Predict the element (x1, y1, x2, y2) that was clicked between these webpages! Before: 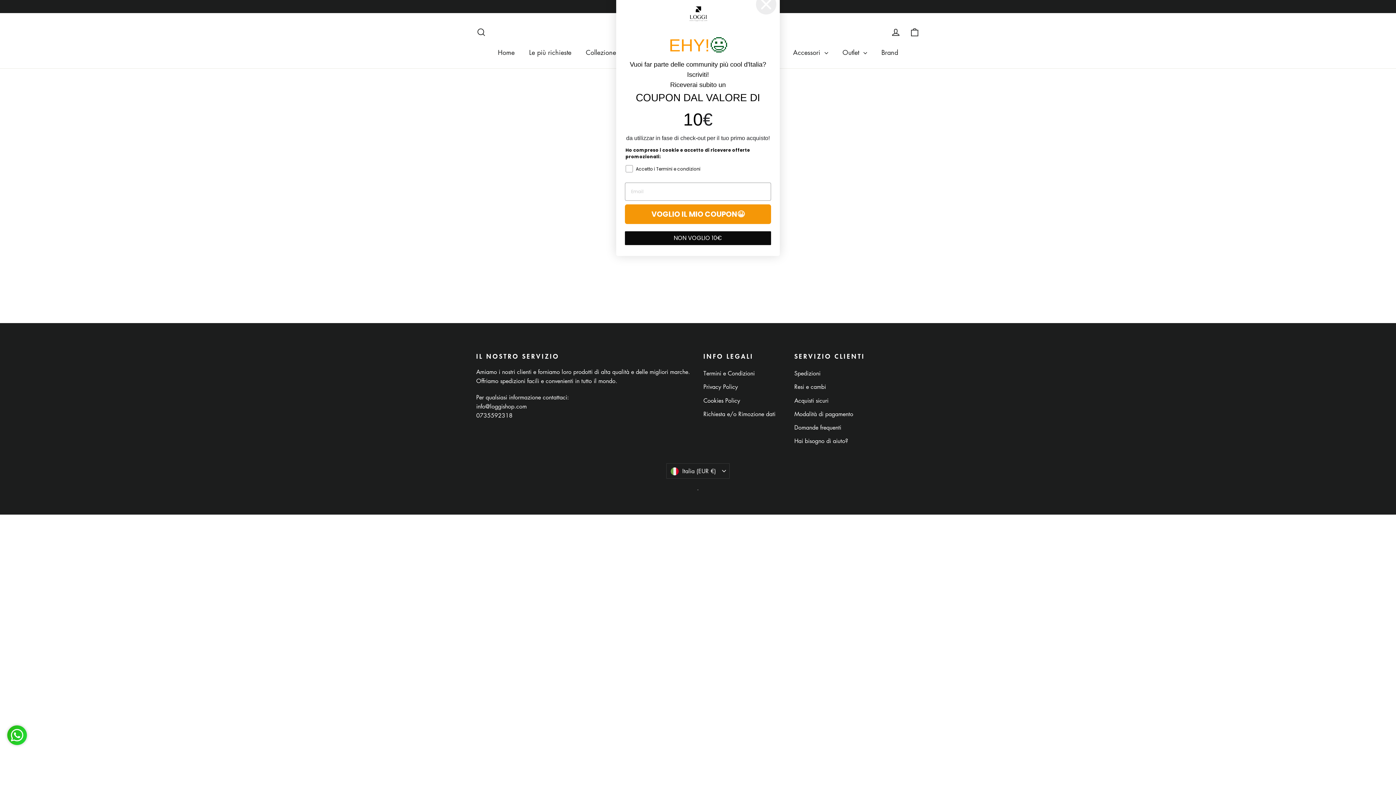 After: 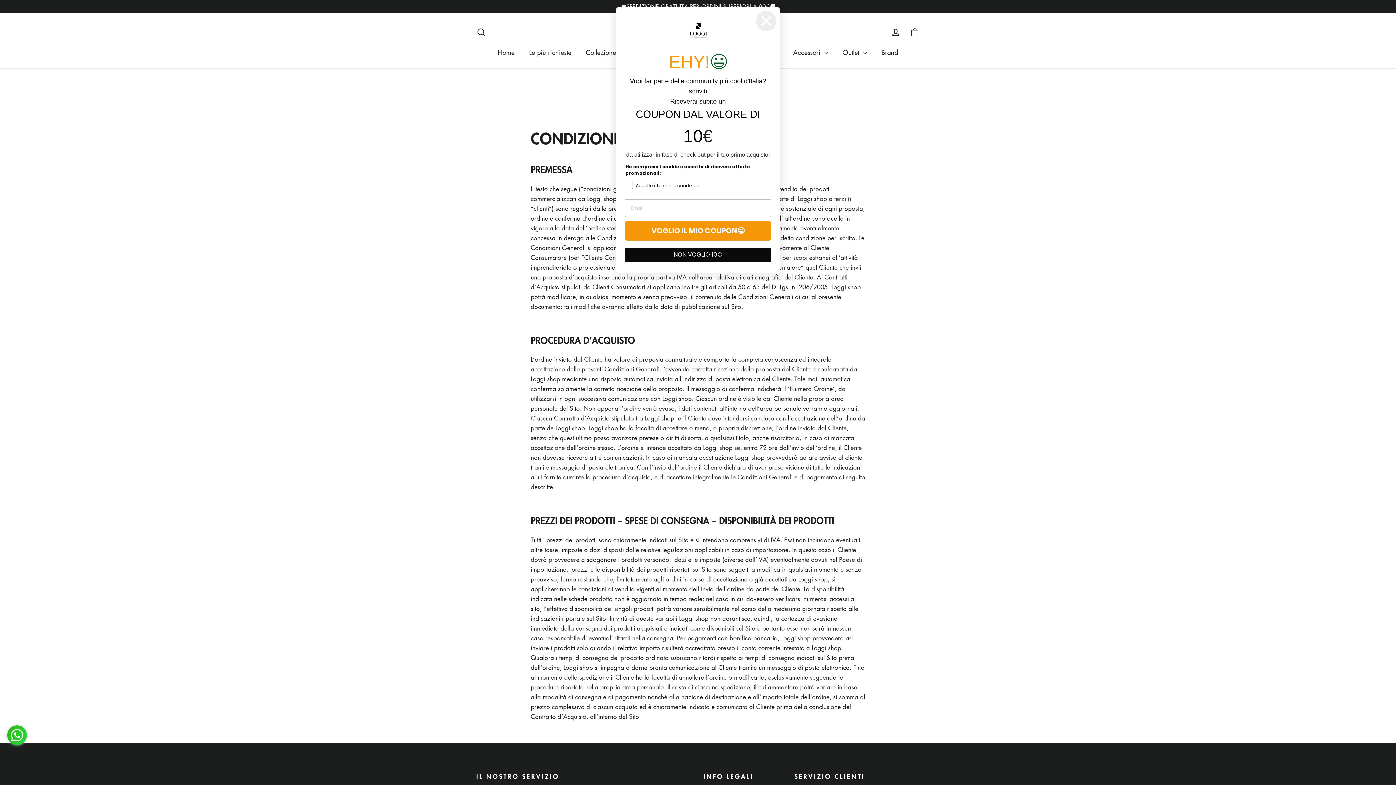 Action: bbox: (703, 367, 783, 379) label: Termini e Condizioni